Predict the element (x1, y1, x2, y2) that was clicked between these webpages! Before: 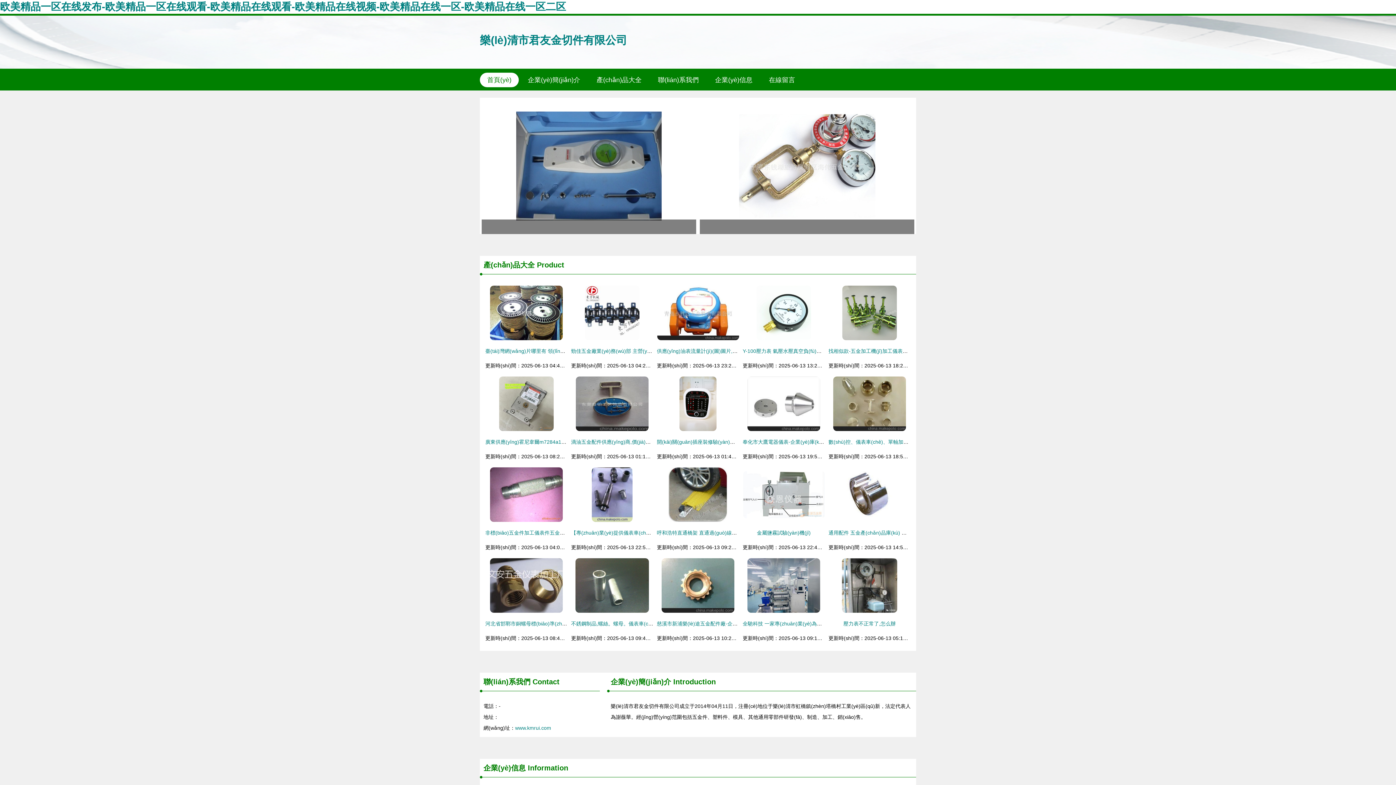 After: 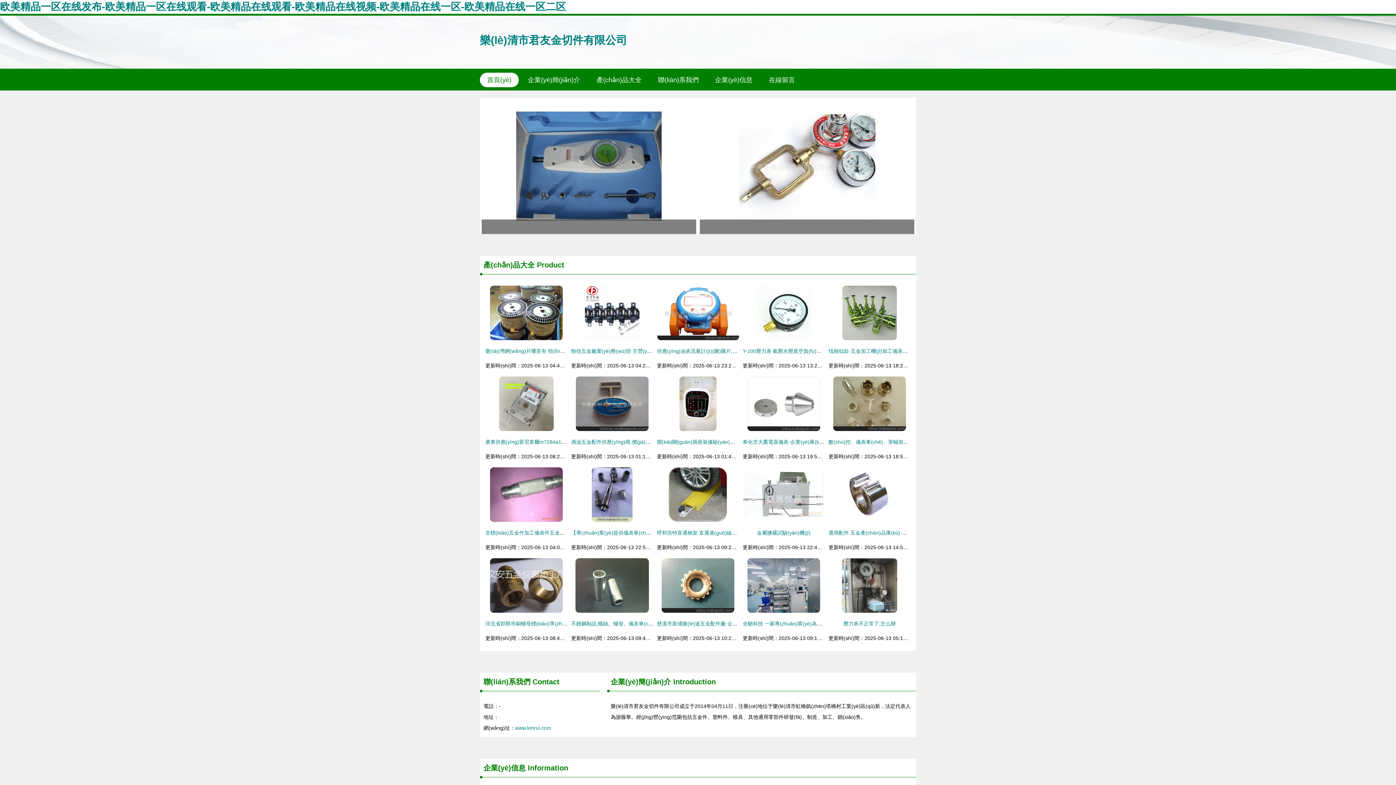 Action: label: 欧美精品一区在线发布-欧美精品一区在线观看-欧美精品在线观看-欧美精品在线视频-欧美精品在线一区-欧美精品在线一区二区 bbox: (0, 1, 566, 12)